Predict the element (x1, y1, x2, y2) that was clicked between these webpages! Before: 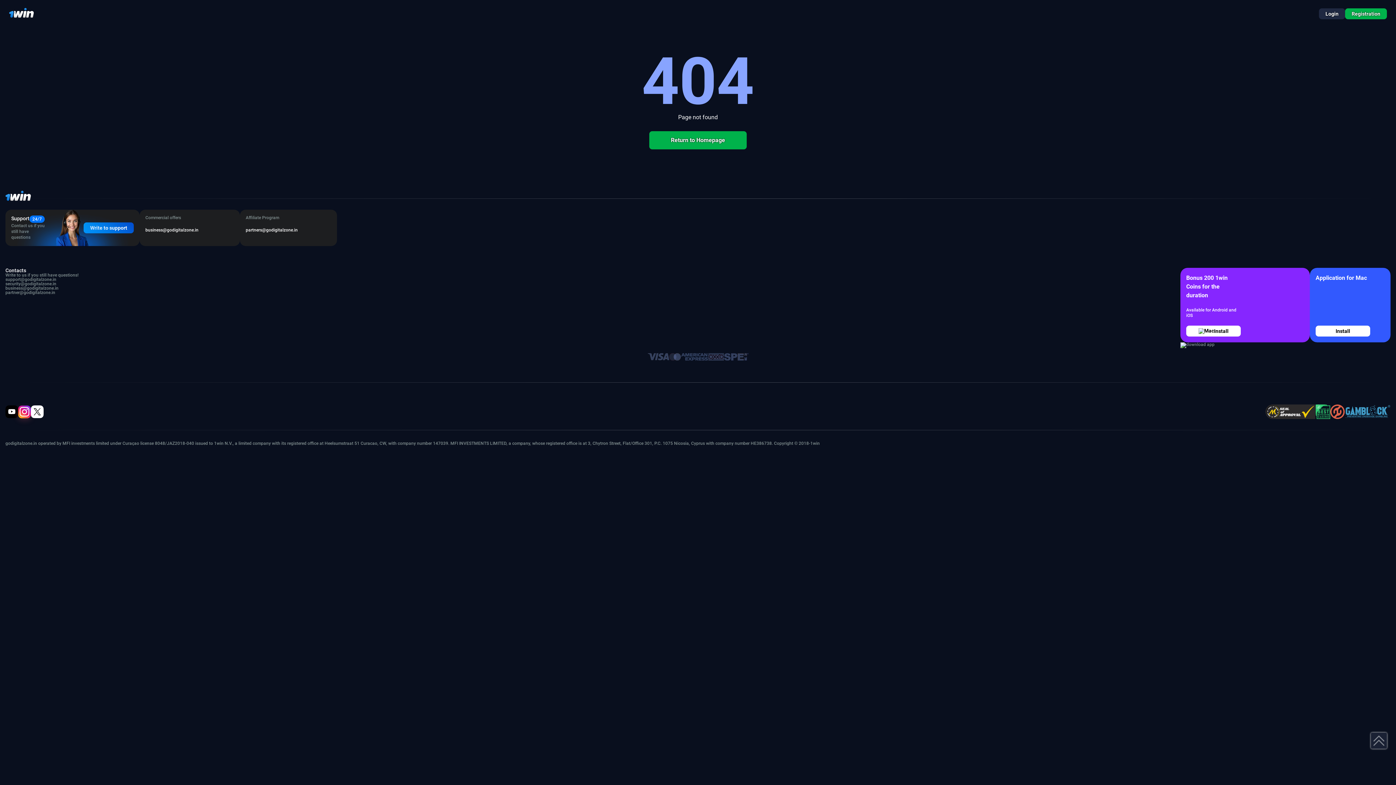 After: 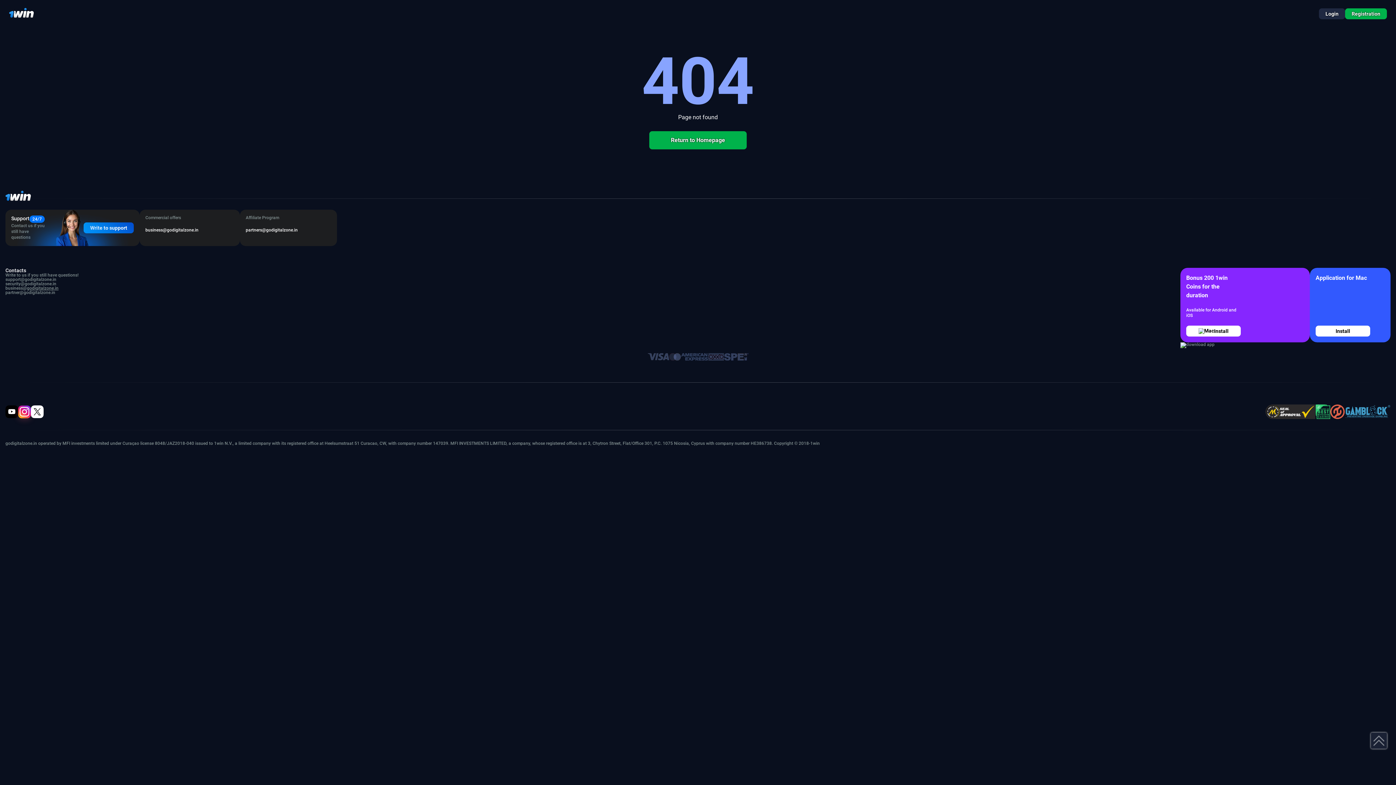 Action: bbox: (26, 285, 58, 290) label: godigitalzone.in